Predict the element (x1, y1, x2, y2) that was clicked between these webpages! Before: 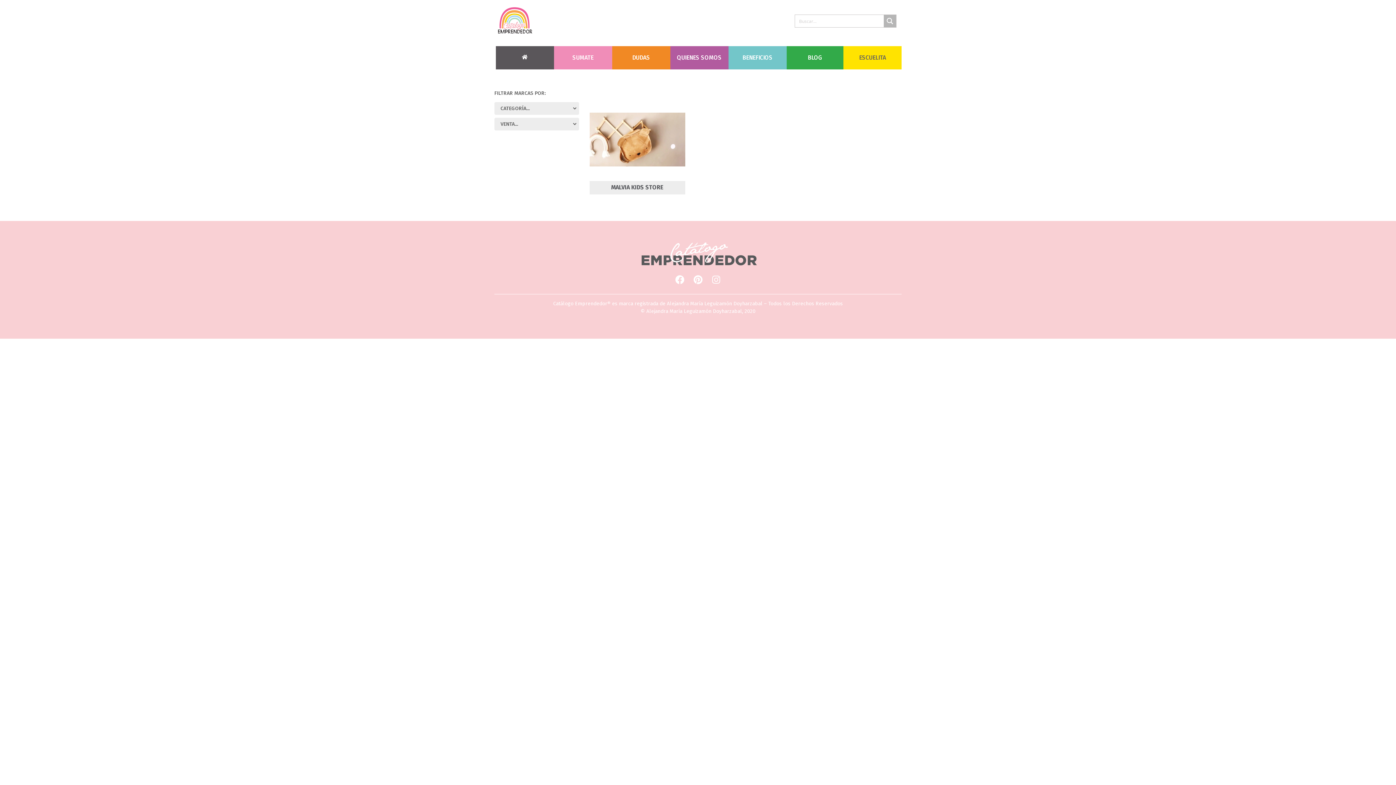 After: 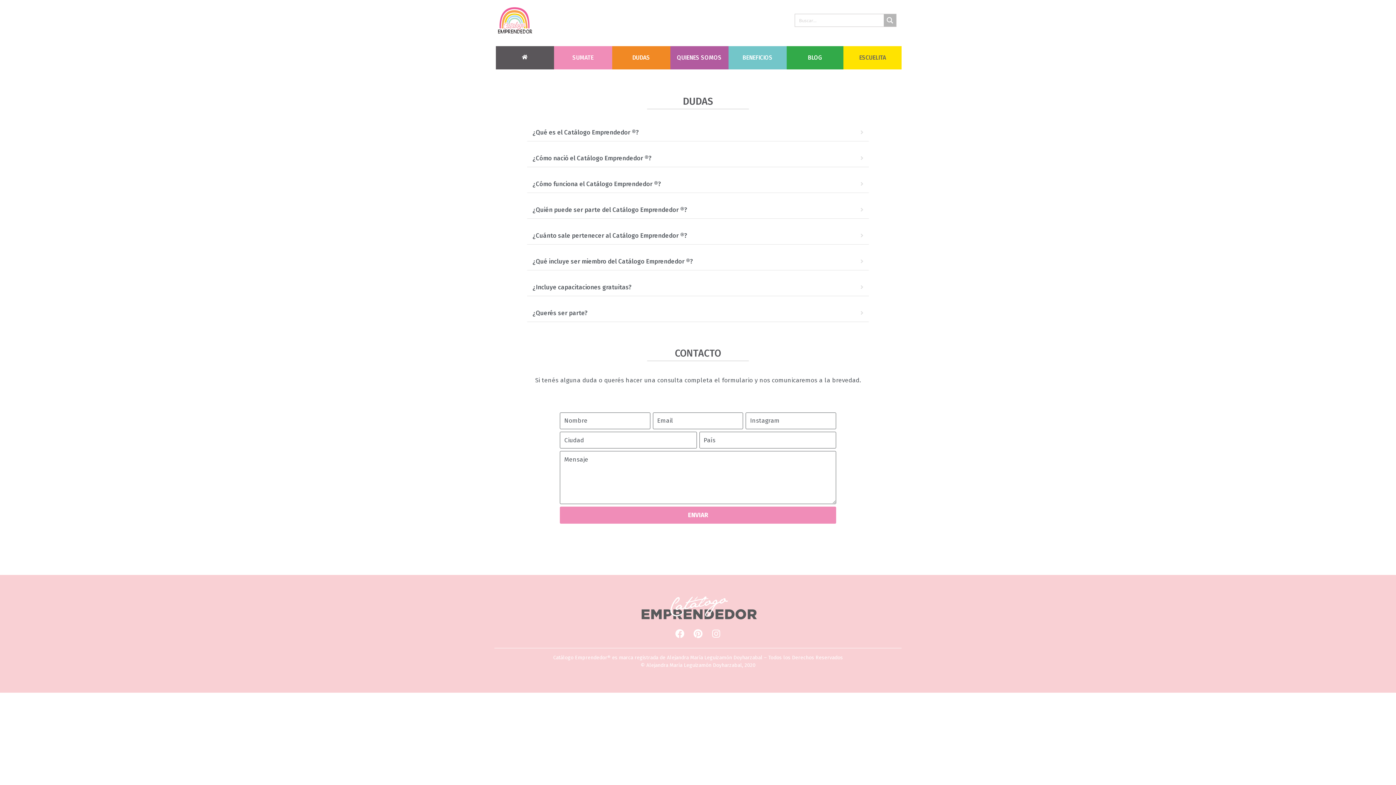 Action: label: DUDAS bbox: (632, 54, 650, 61)